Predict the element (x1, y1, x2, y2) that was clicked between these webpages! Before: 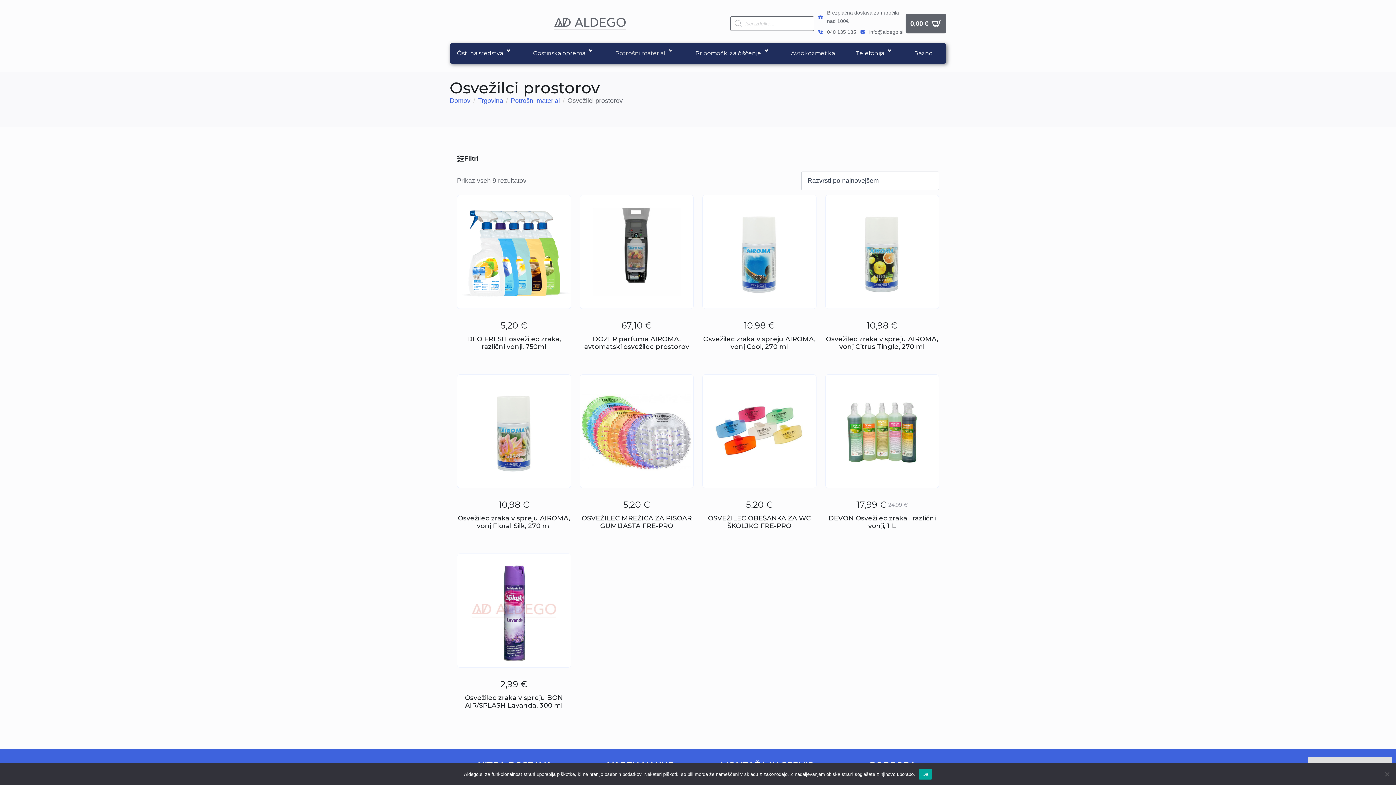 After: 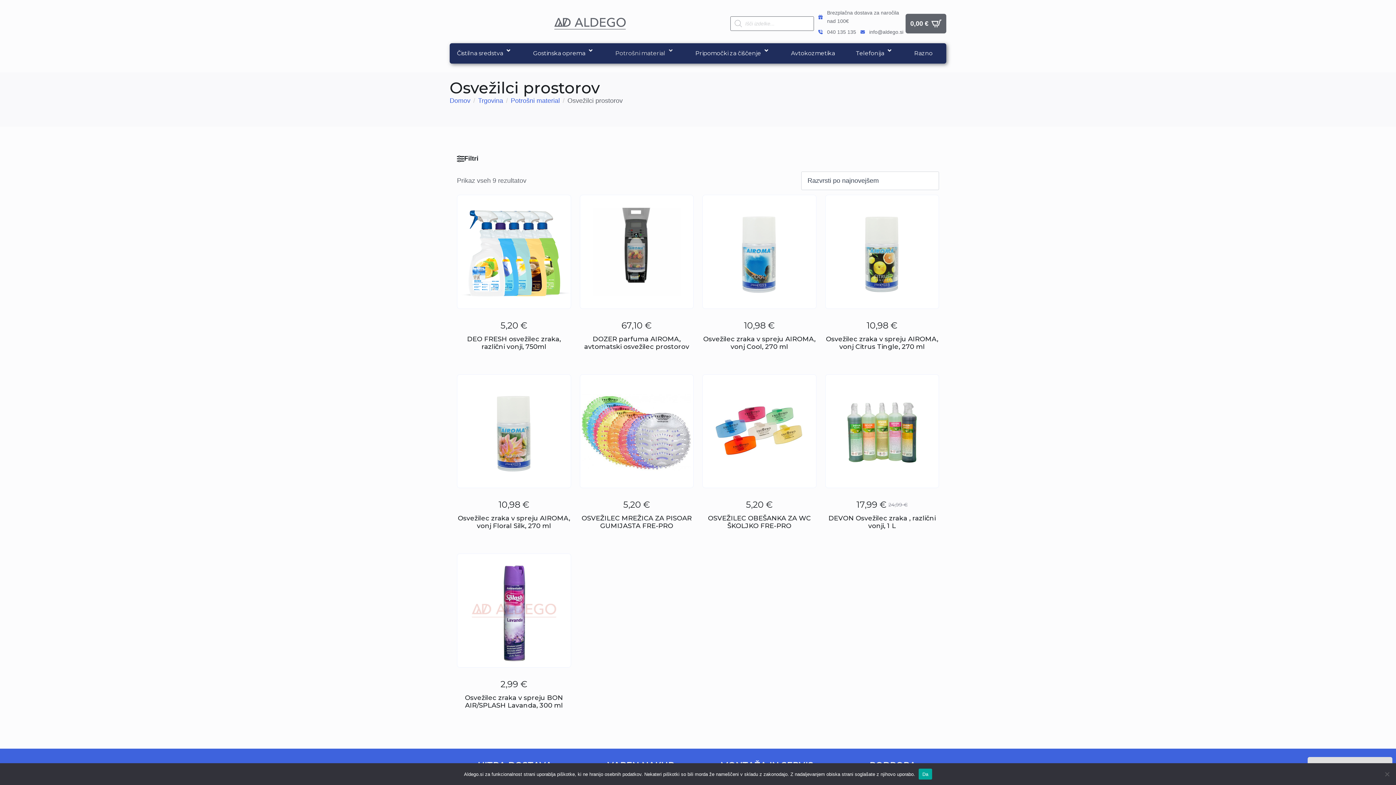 Action: bbox: (856, 25, 903, 38) label: info@aldego.si